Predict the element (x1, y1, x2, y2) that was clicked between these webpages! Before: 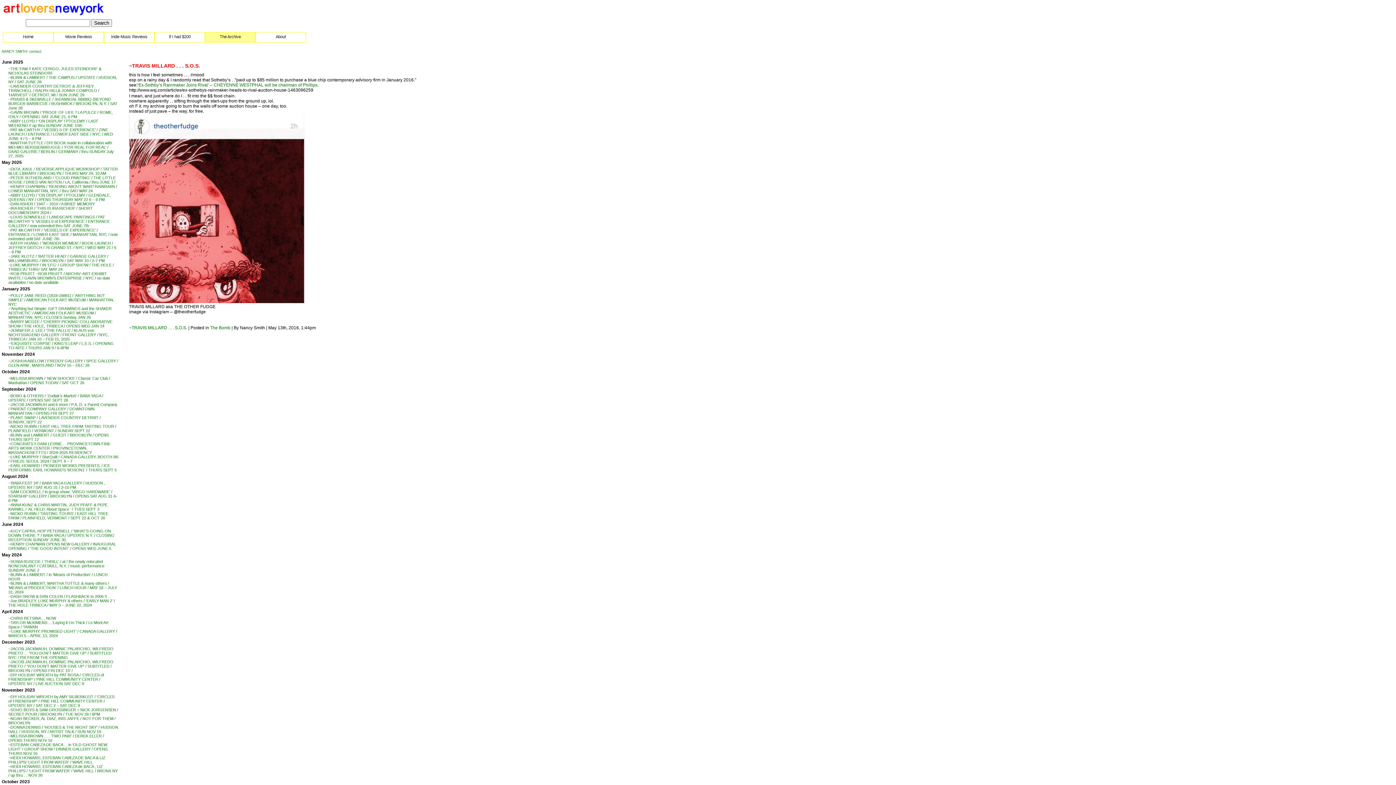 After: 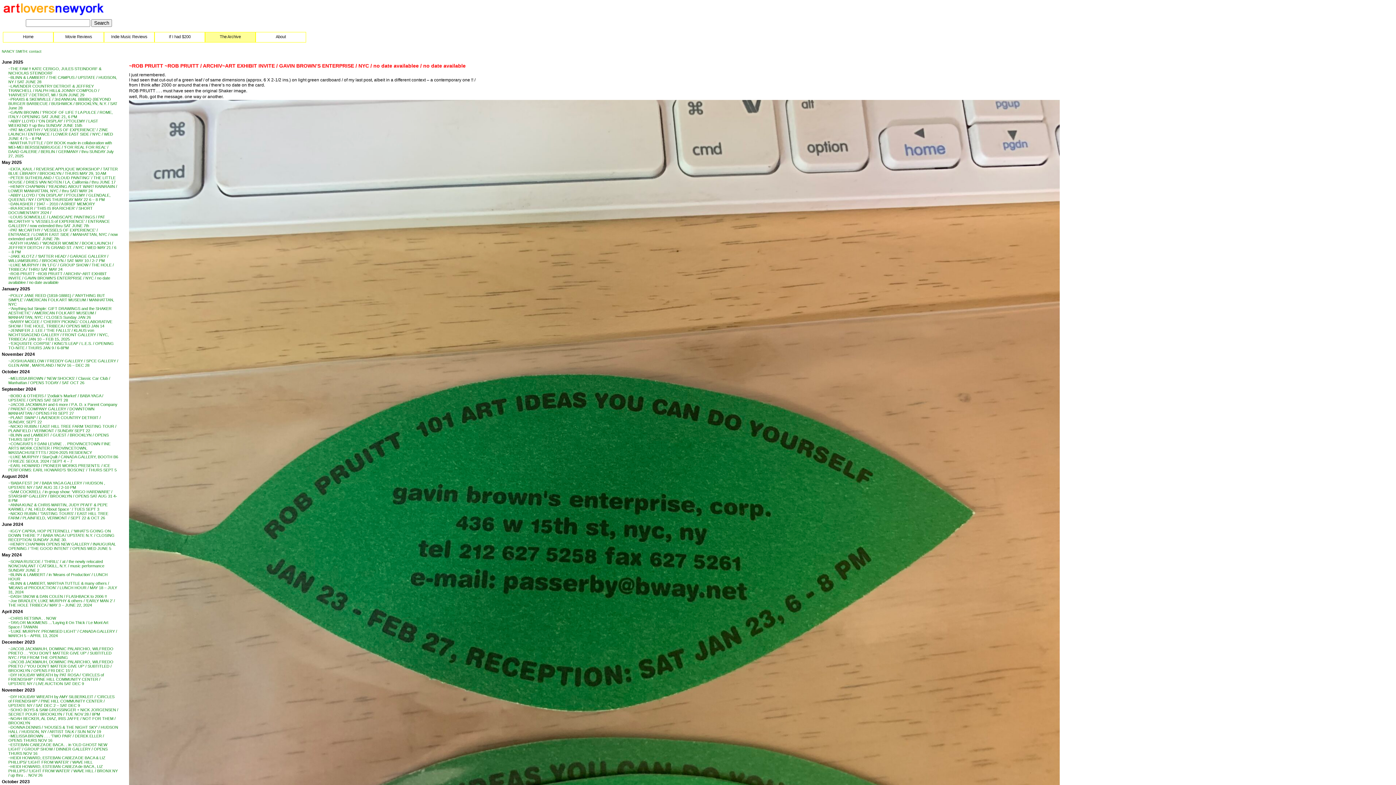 Action: label: ~ROB PRUITT ~ROB PRUITT / ARCHIV~ART EXHIBIT INVITE / GAVIN BROWN’S ENTERPRISE / NYC / no date availablee / no date available bbox: (8, 271, 110, 284)